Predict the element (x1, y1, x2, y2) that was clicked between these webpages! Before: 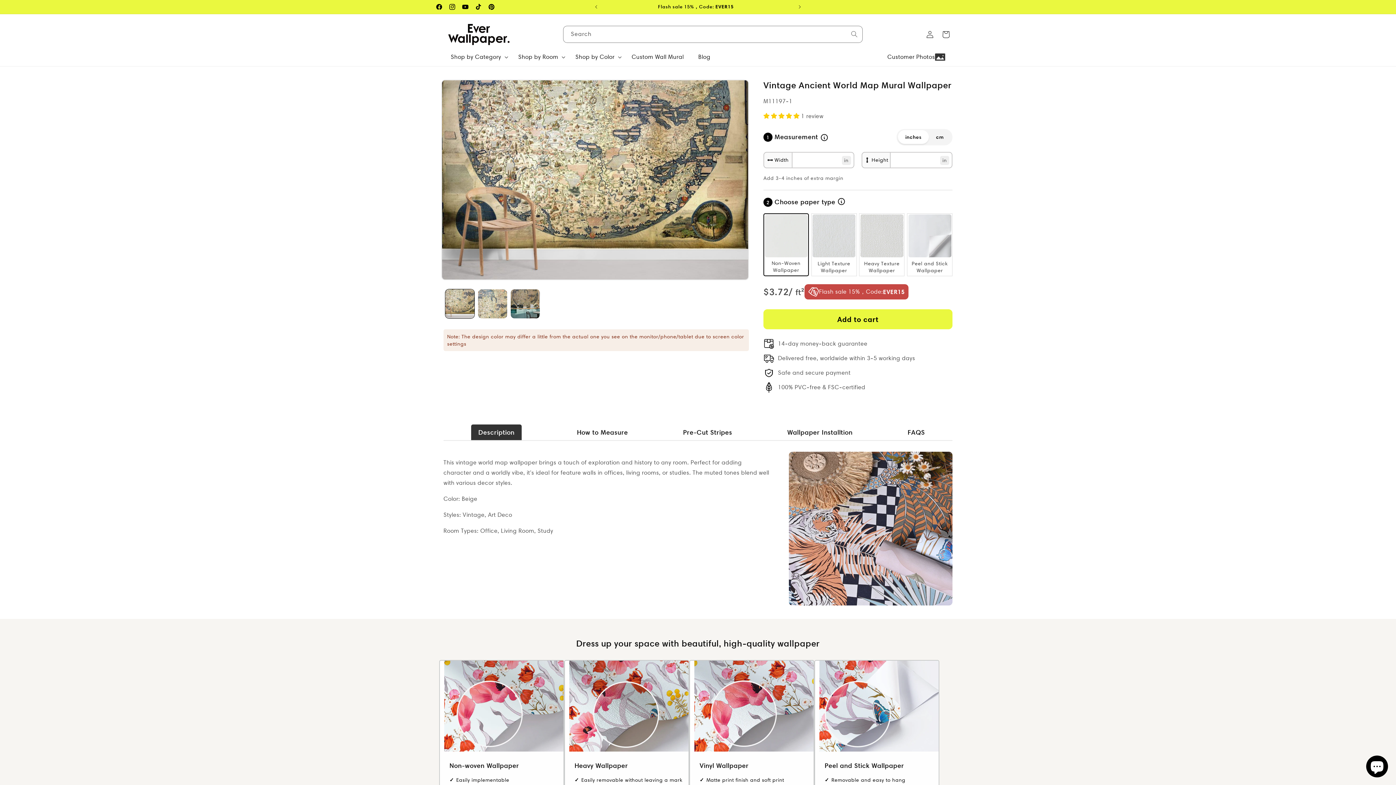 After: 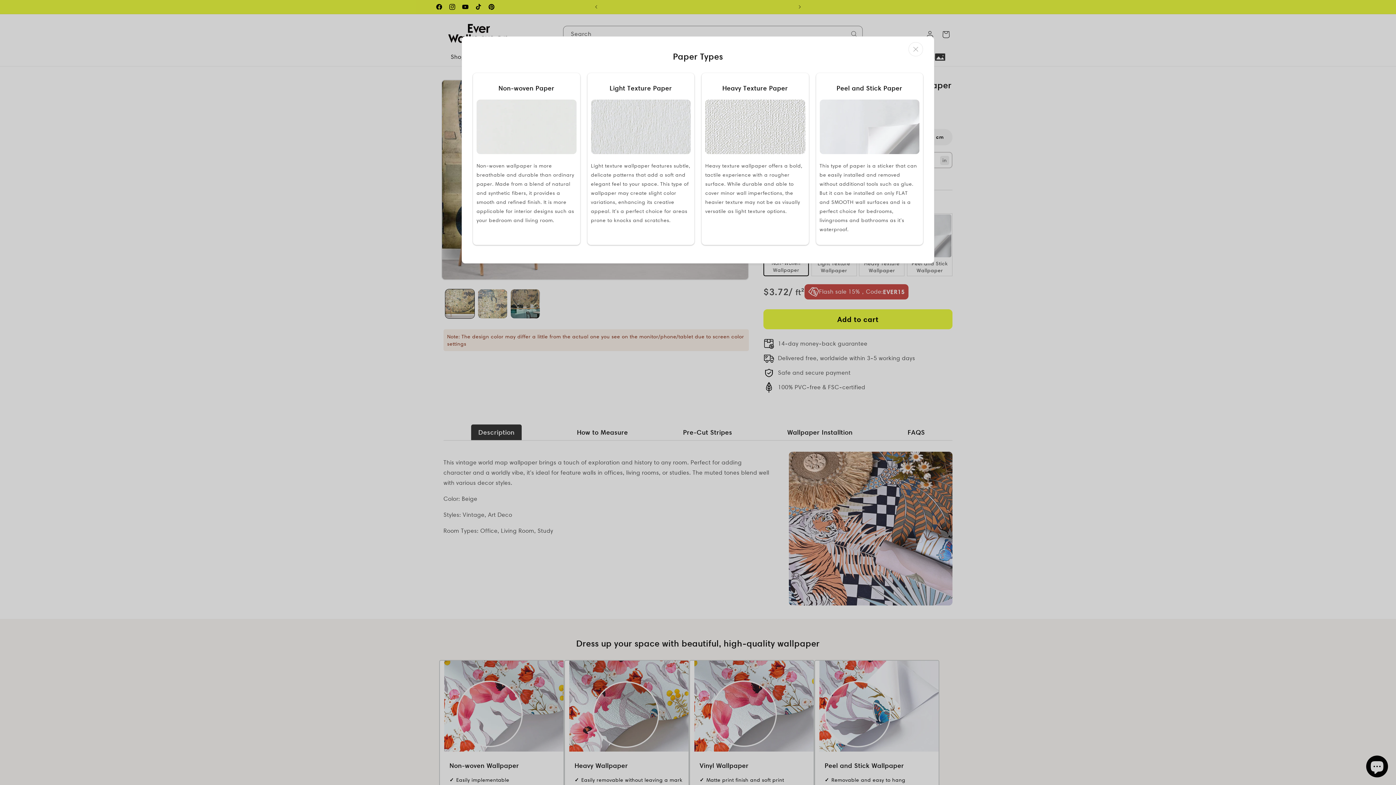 Action: bbox: (837, 197, 850, 206)